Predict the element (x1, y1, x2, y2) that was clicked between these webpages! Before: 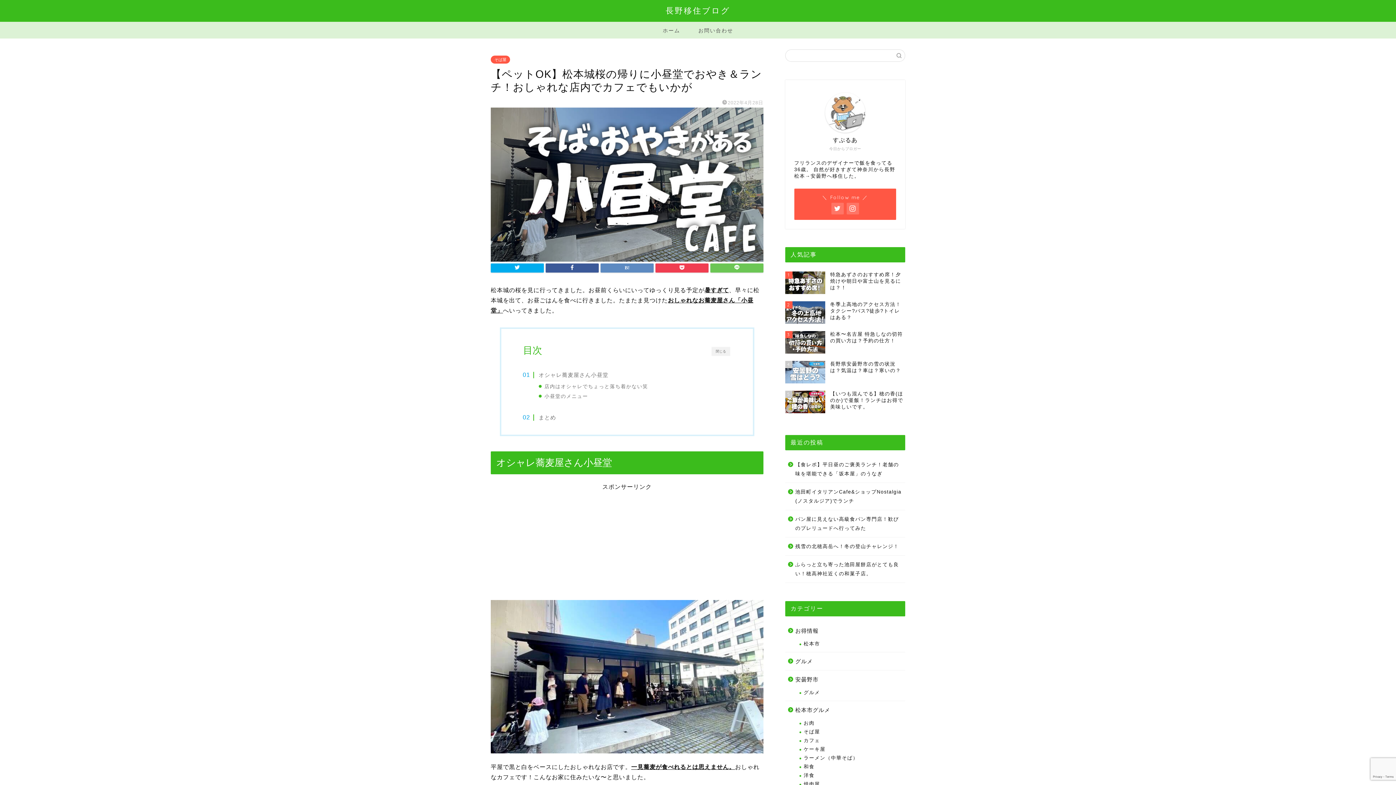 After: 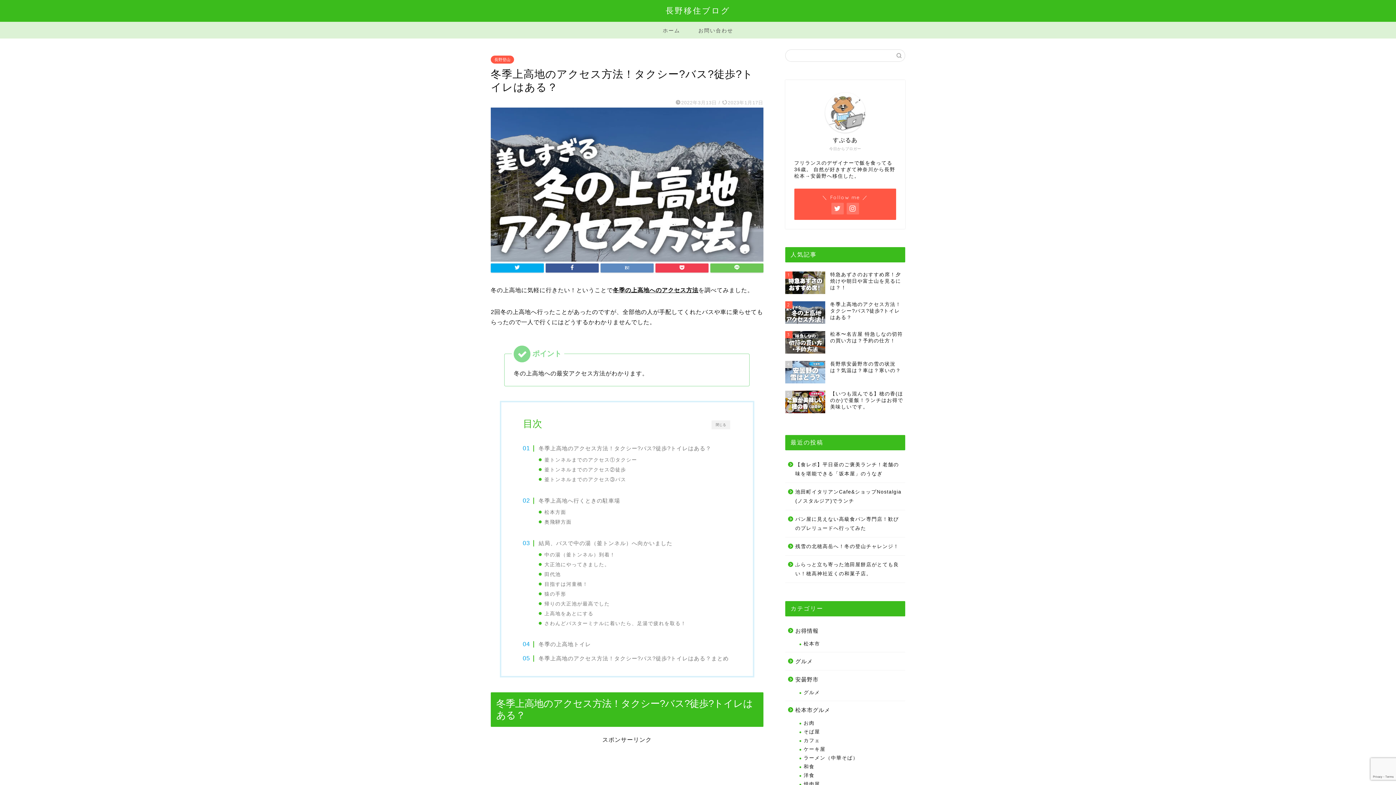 Action: label: 2
冬季上高地のアクセス方法！タクシー?バス?徒歩?トイレはある？ bbox: (785, 297, 905, 327)